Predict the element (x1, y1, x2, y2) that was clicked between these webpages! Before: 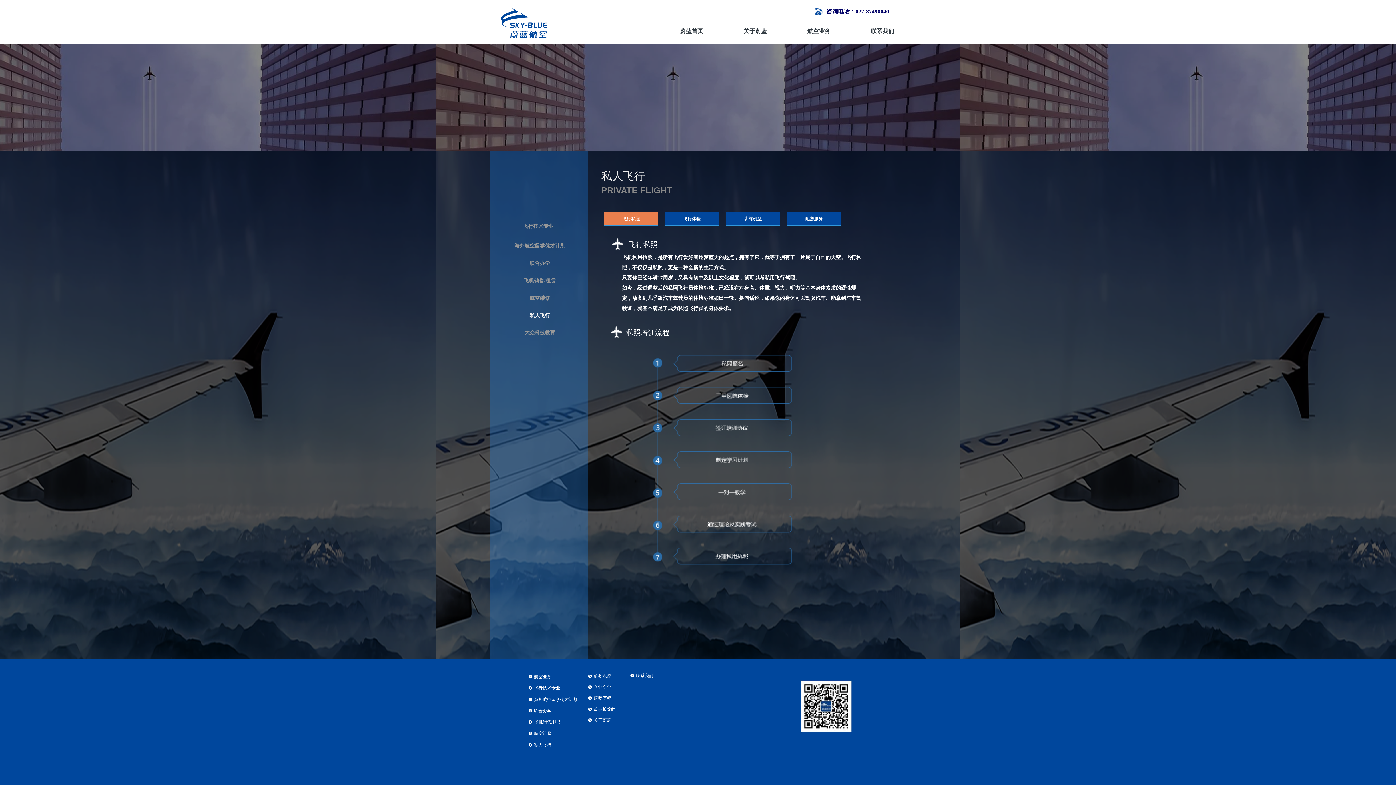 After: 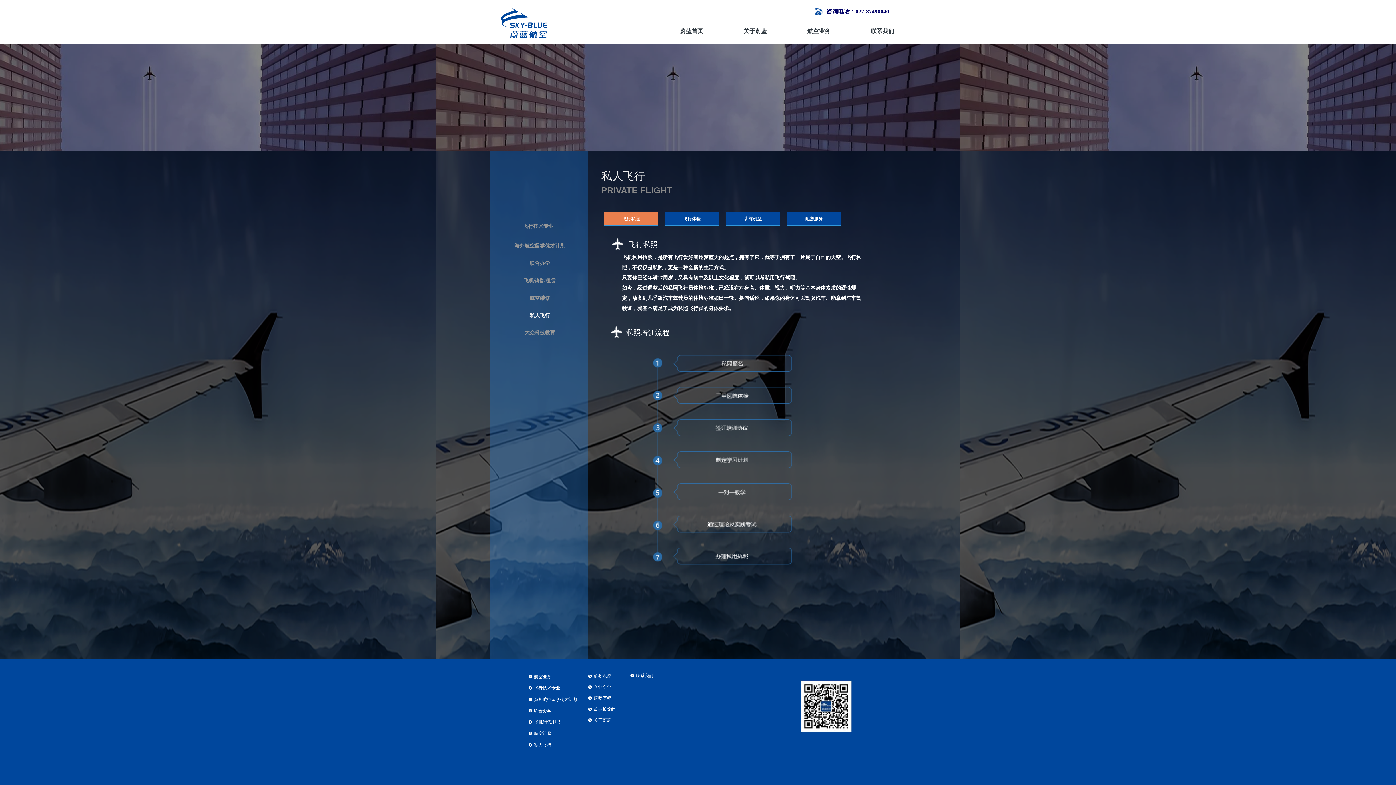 Action: bbox: (611, 326, 622, 338)